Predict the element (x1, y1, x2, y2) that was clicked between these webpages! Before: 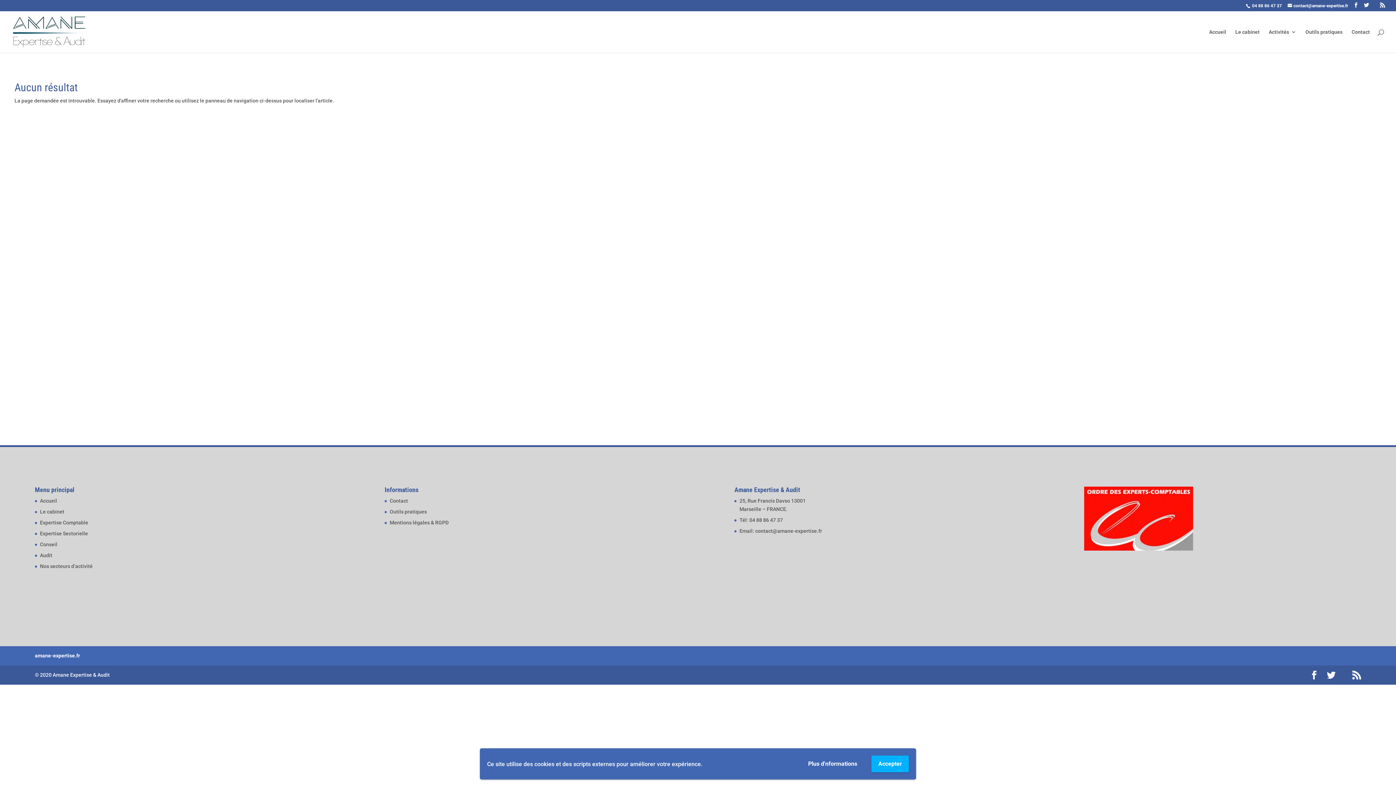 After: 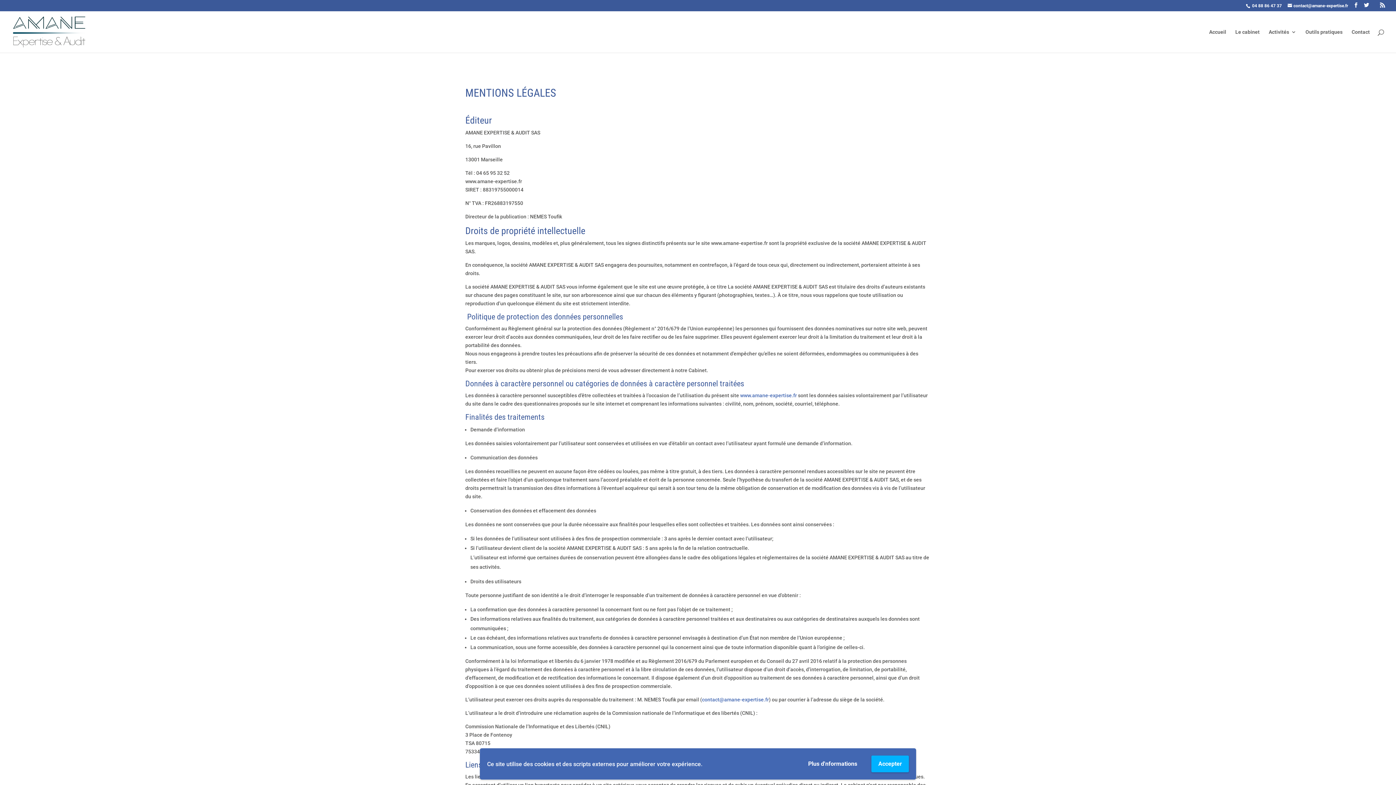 Action: bbox: (389, 520, 448, 525) label: Mentions légales & RGPD